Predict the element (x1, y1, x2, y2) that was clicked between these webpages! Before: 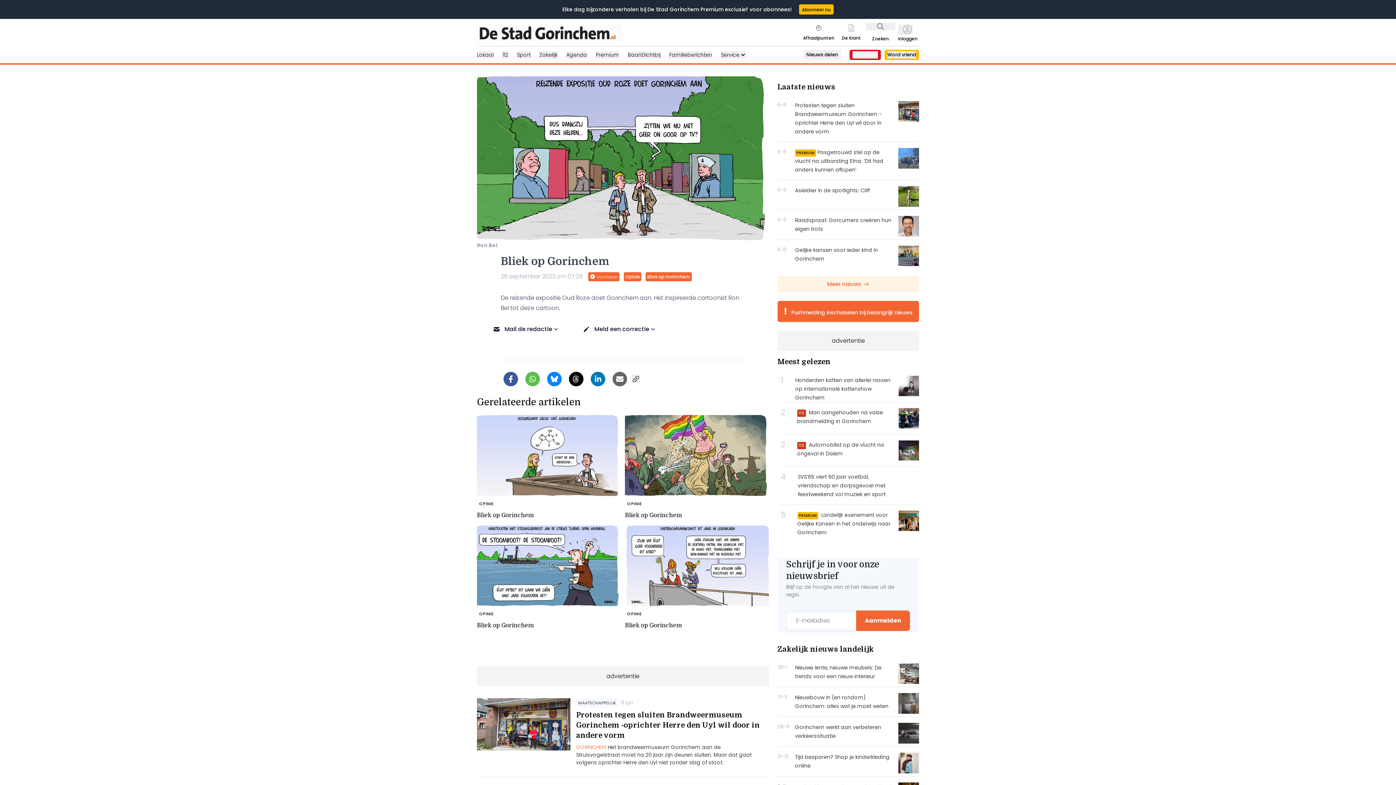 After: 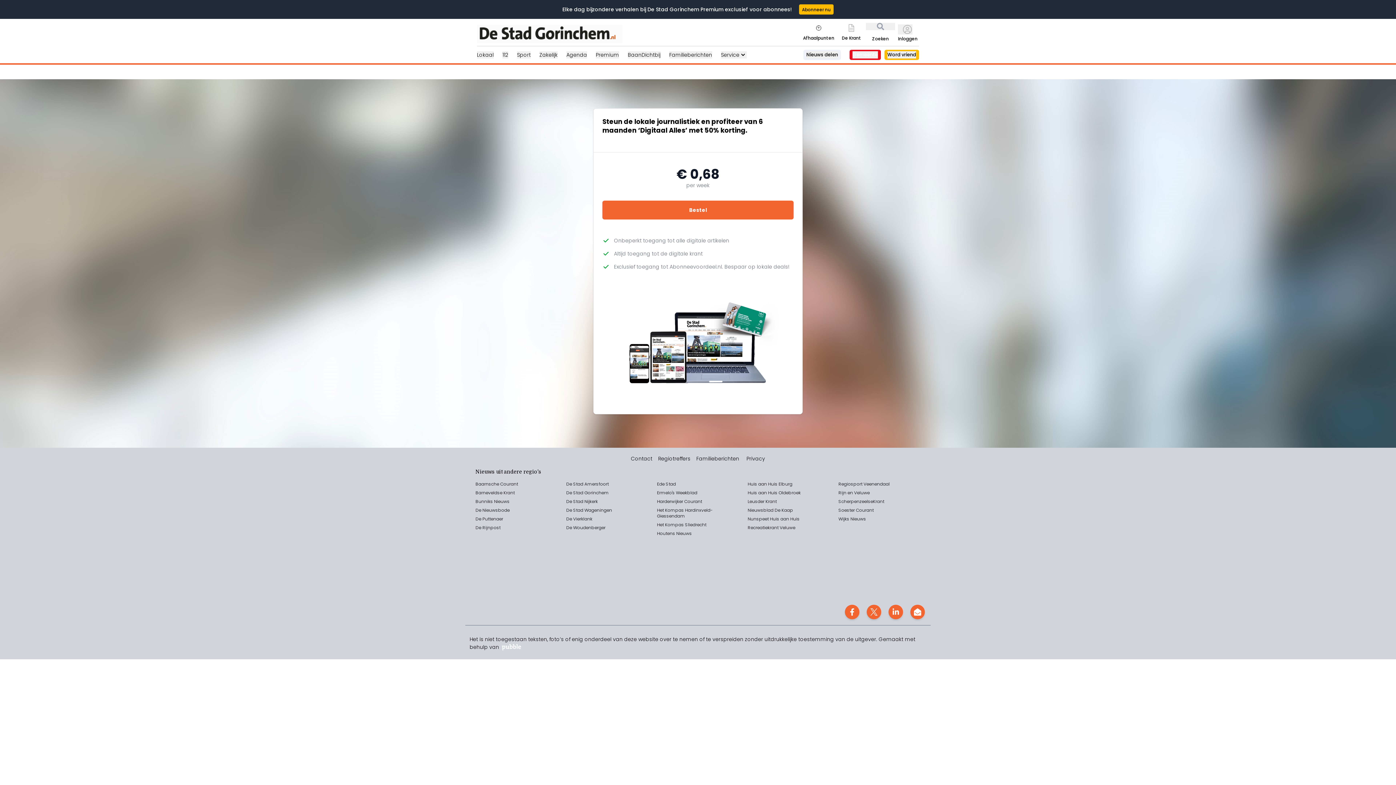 Action: bbox: (802, 6, 830, 12) label: Abonneer nu